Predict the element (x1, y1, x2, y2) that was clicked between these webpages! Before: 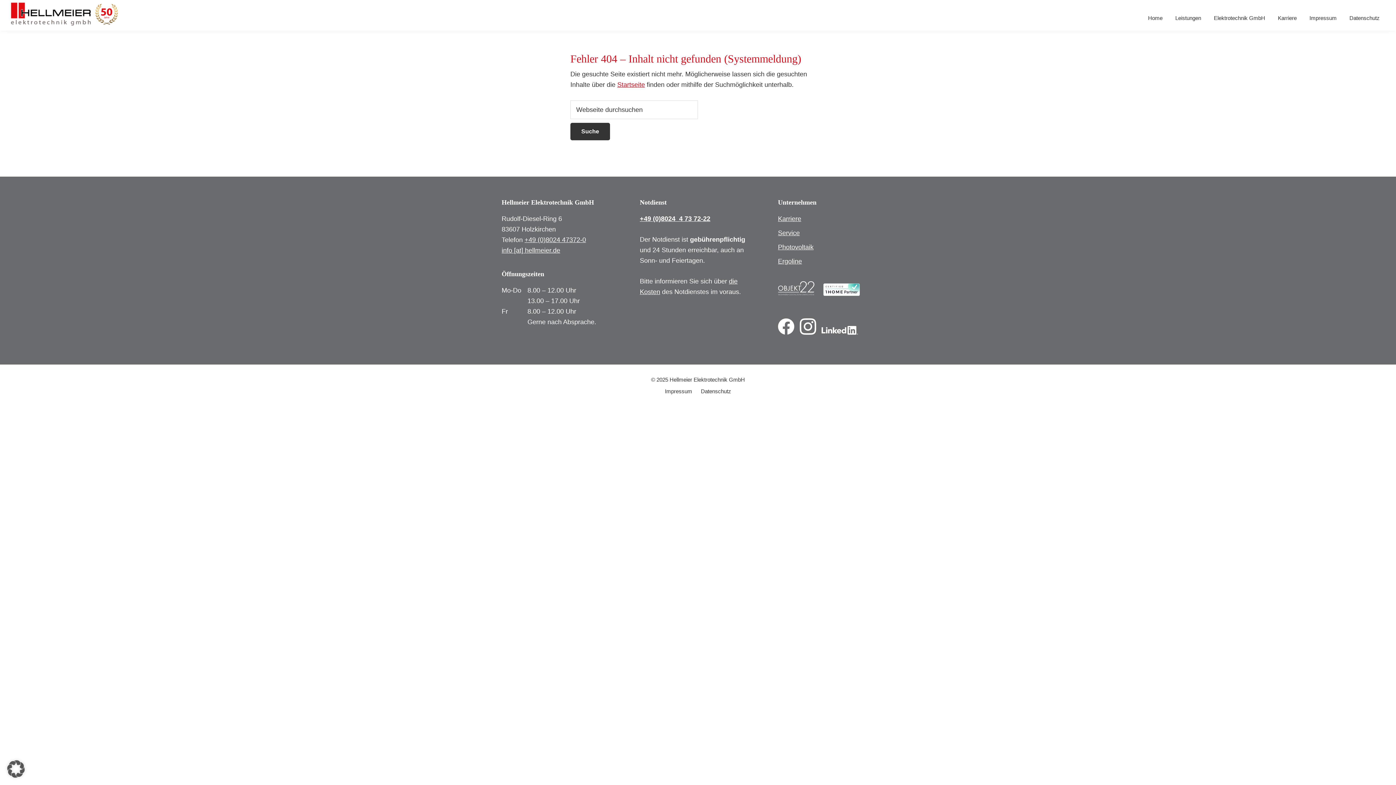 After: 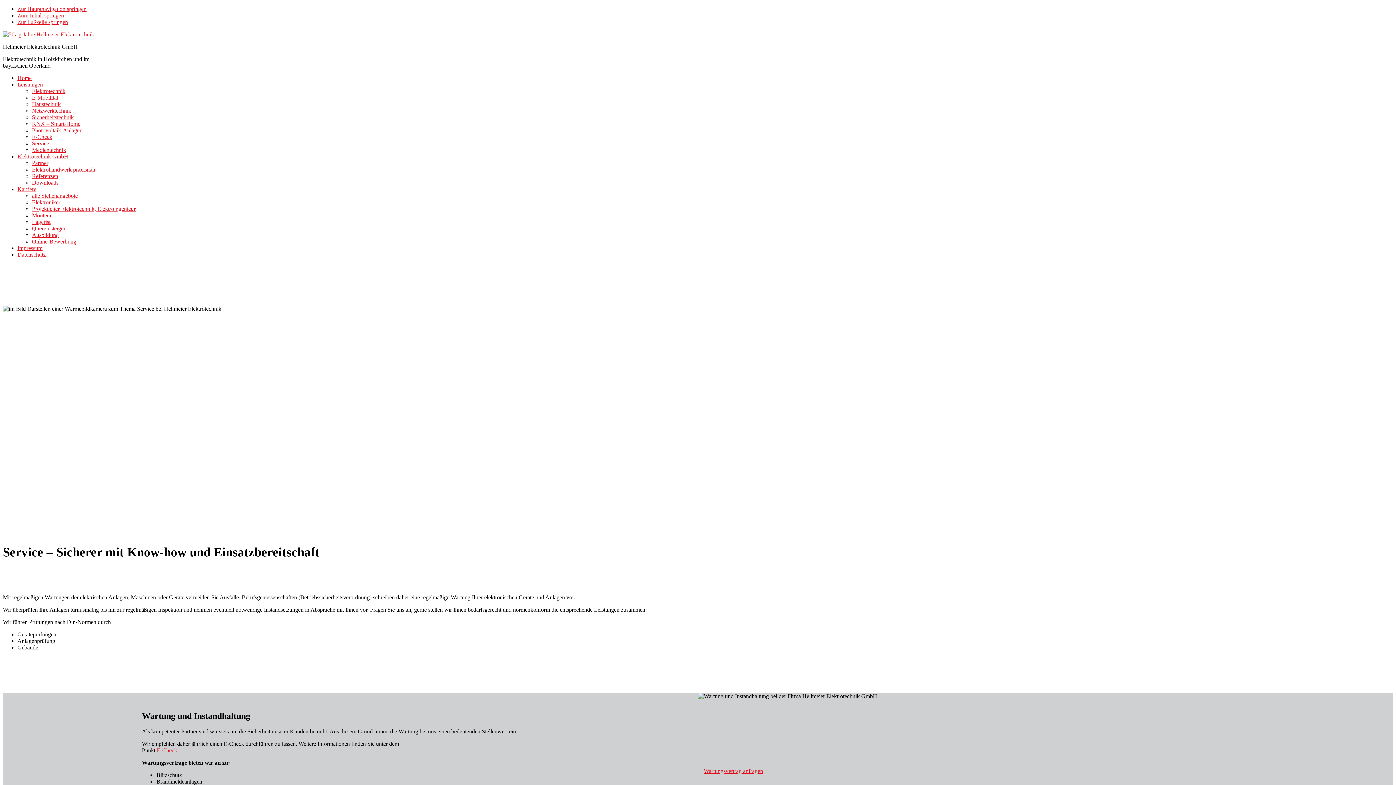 Action: label: Service bbox: (778, 229, 800, 236)